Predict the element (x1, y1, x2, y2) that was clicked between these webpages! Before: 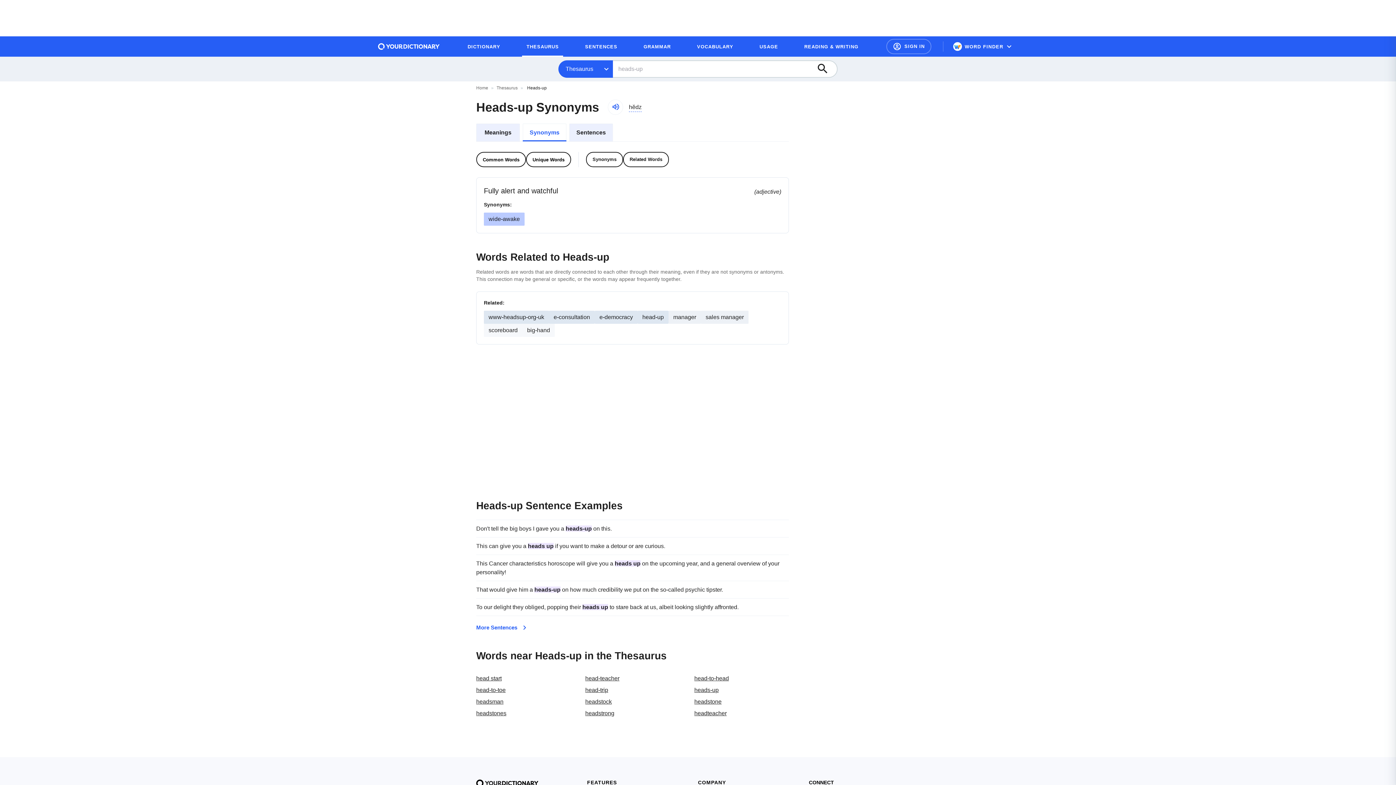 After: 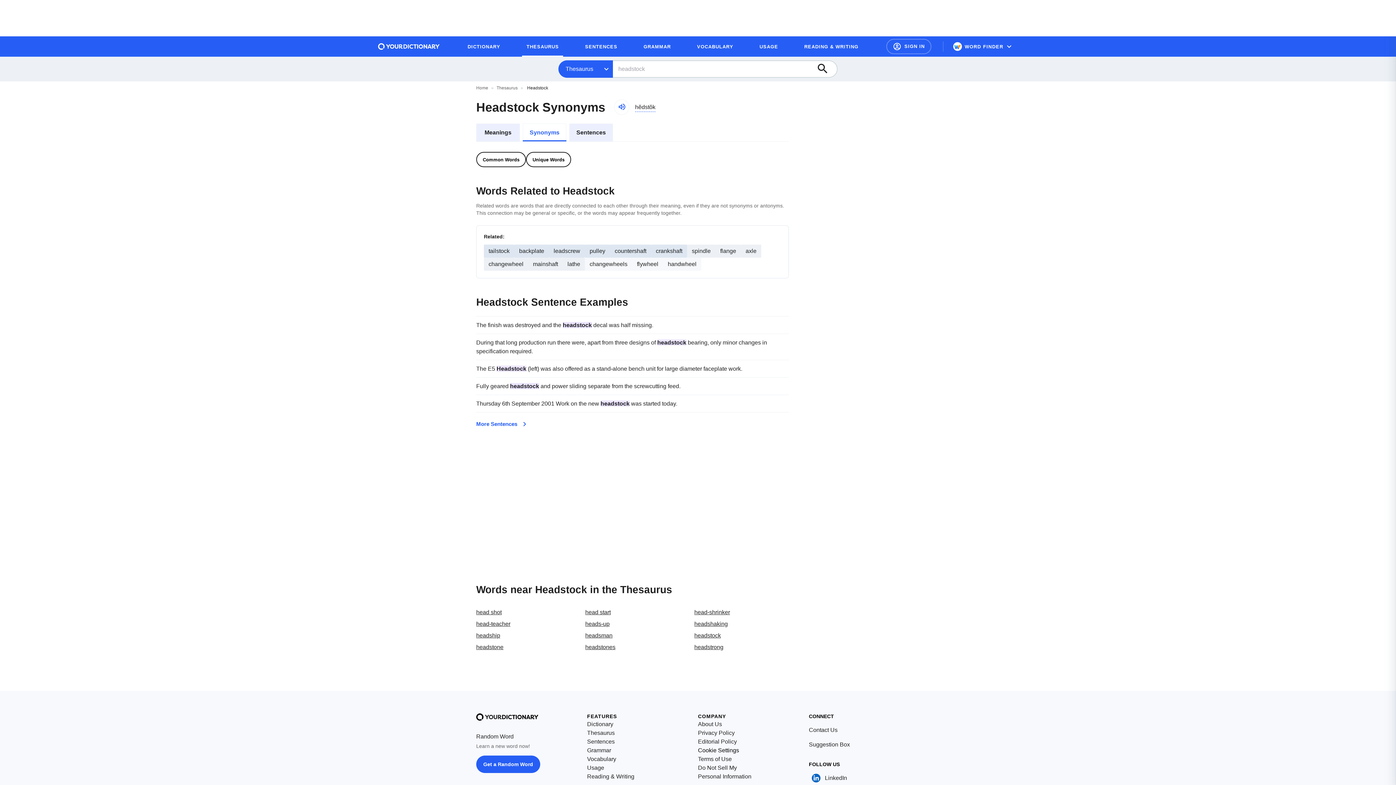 Action: bbox: (585, 698, 612, 705) label: headstock